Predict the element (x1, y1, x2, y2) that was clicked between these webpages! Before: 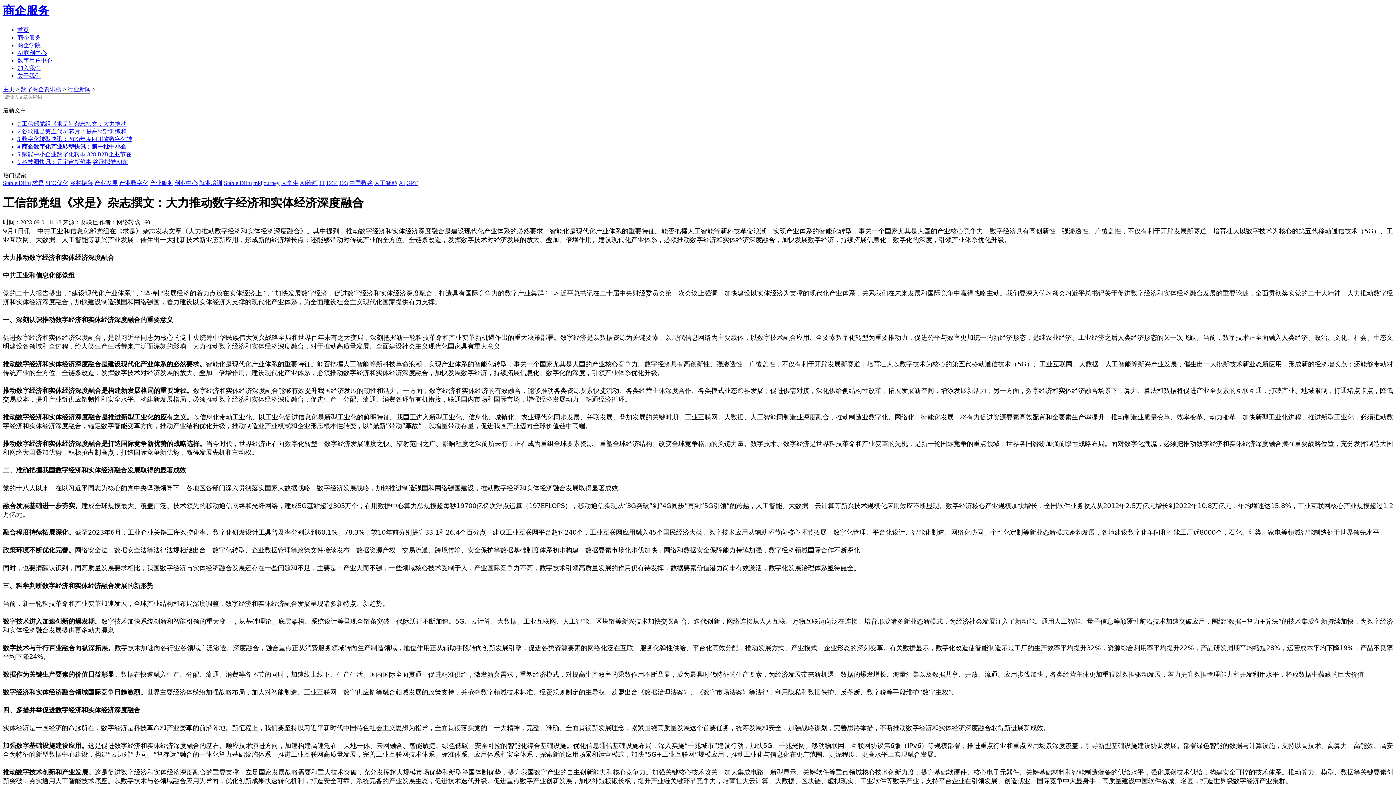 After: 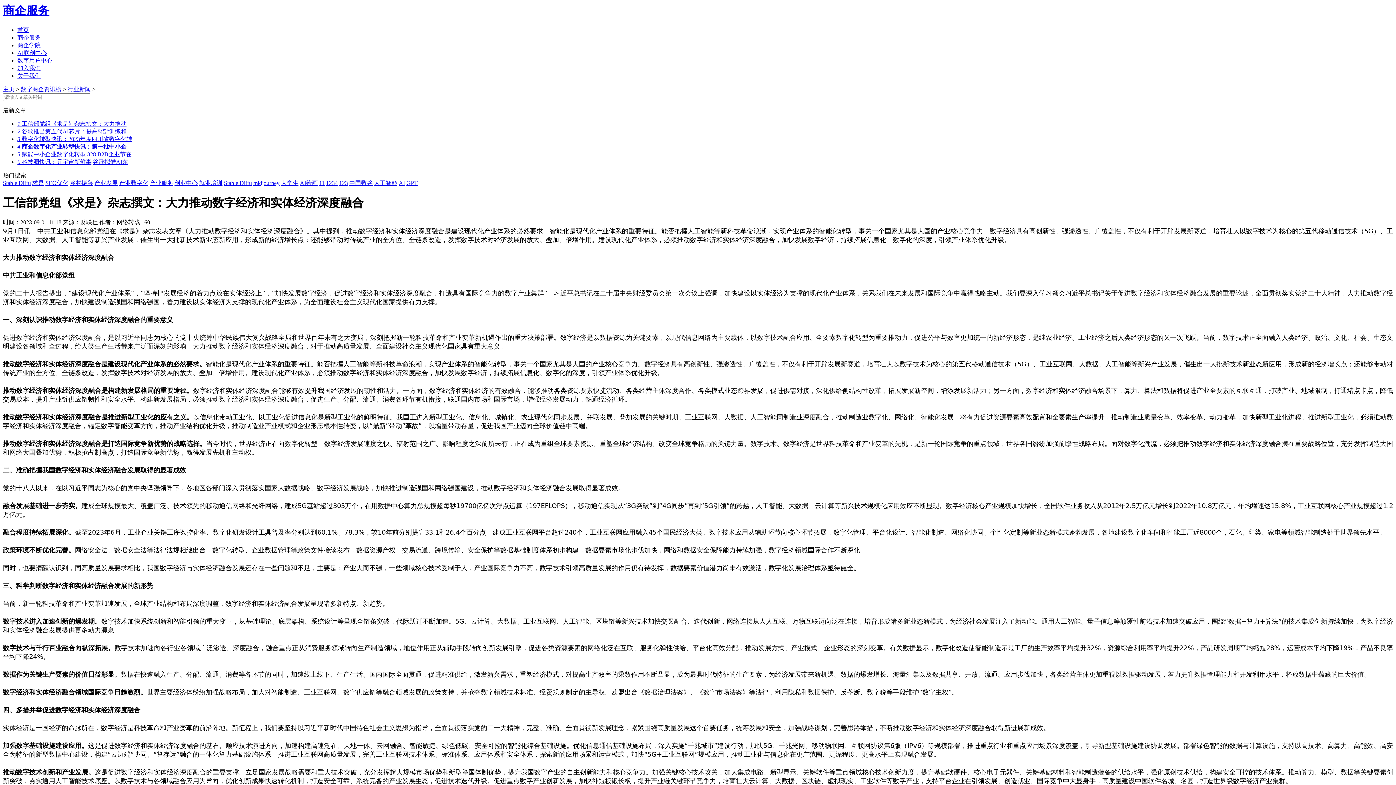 Action: label: 123 bbox: (339, 180, 348, 186)